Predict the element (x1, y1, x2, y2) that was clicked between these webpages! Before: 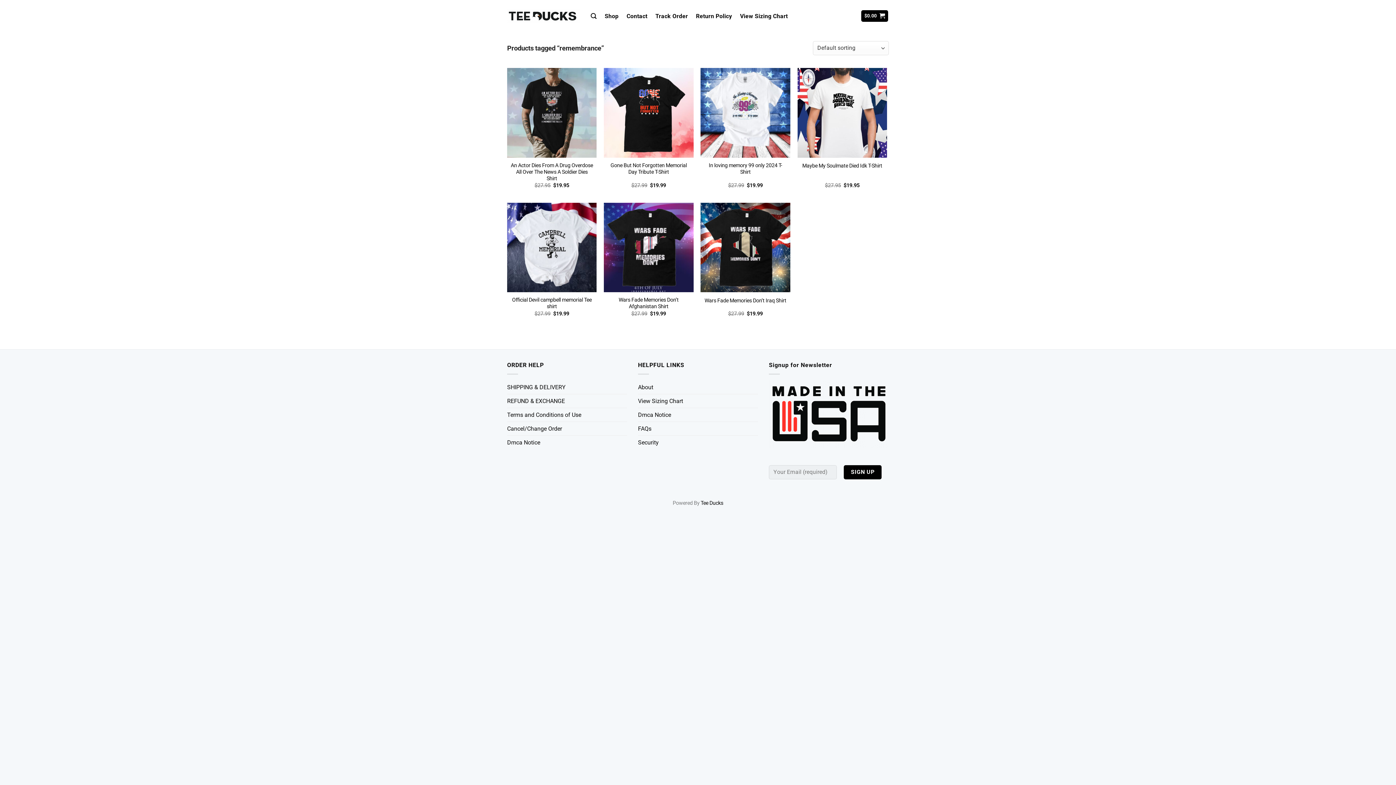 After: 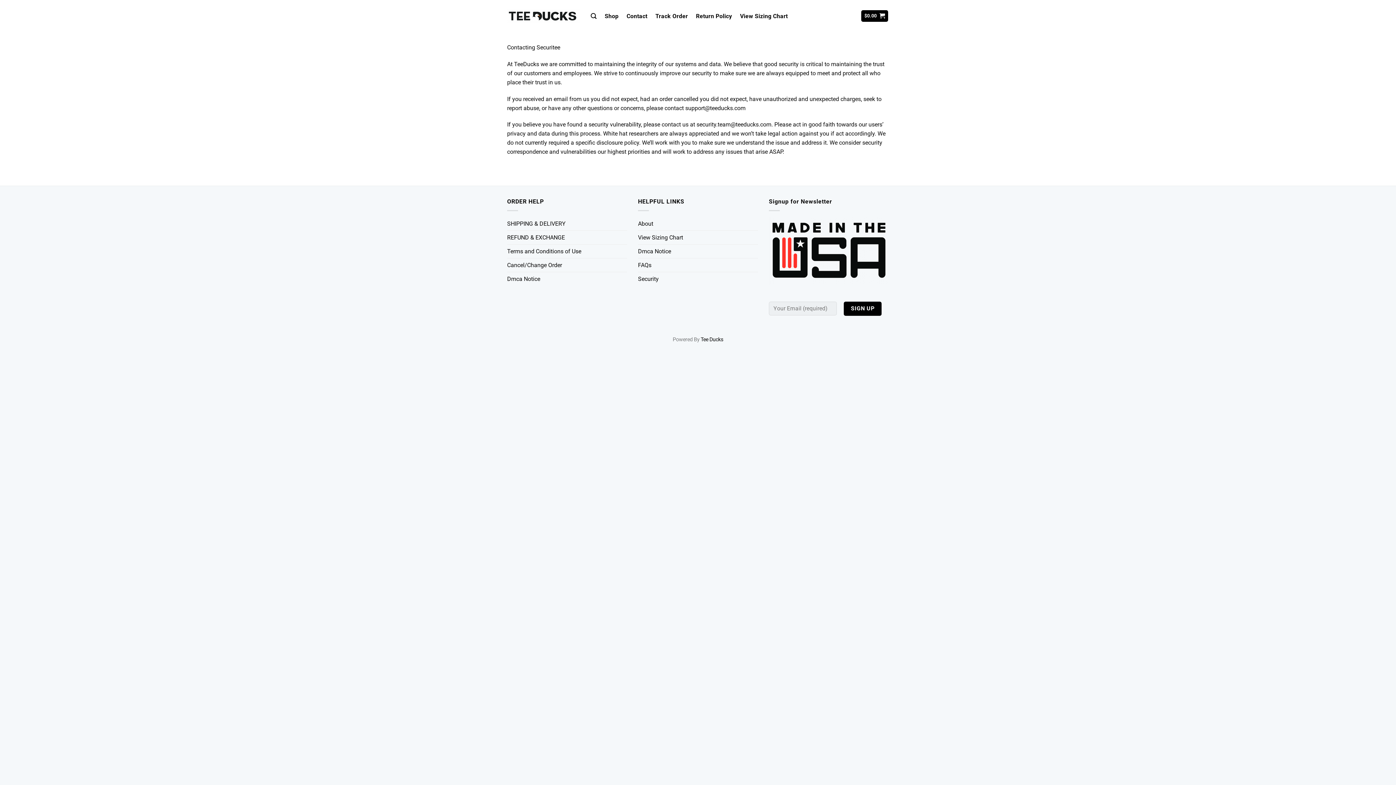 Action: label: Security bbox: (638, 435, 658, 449)